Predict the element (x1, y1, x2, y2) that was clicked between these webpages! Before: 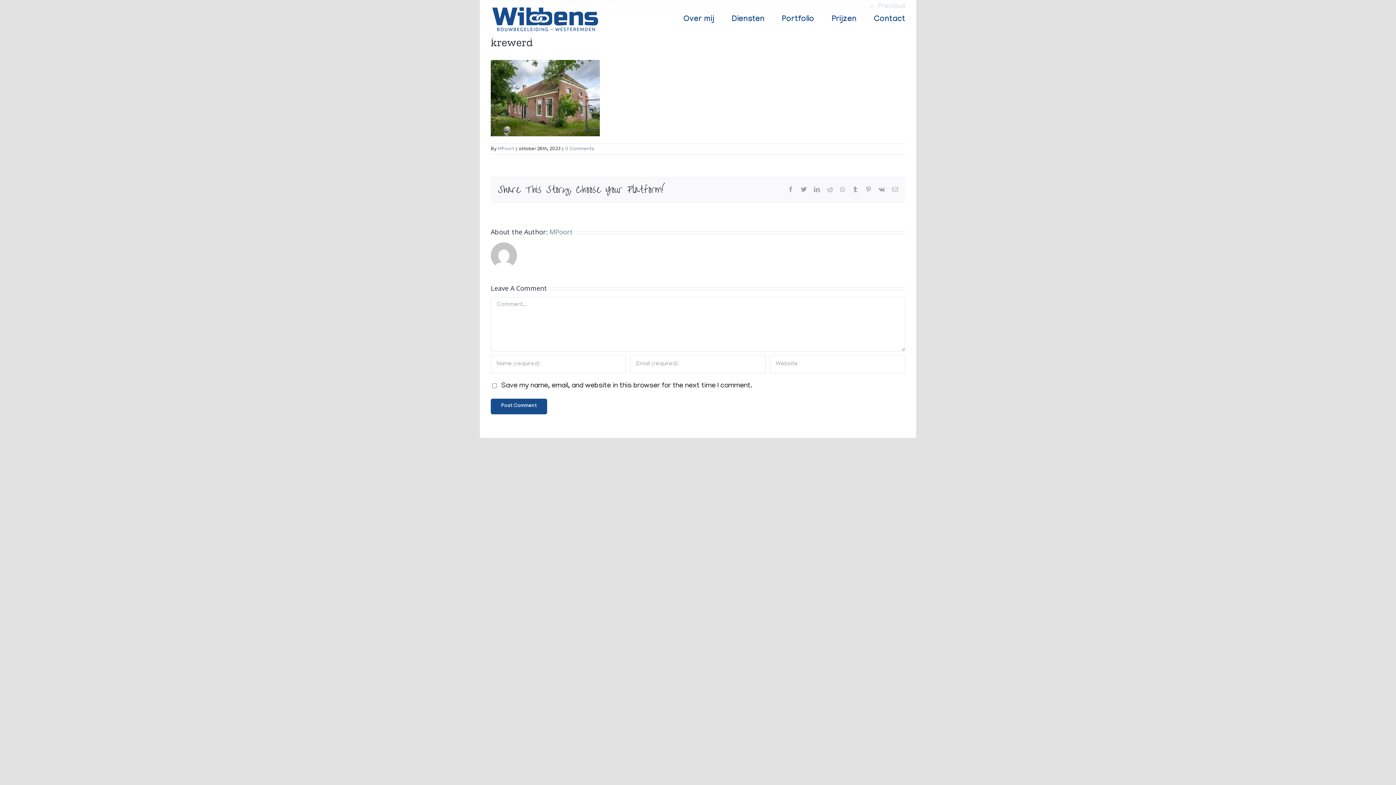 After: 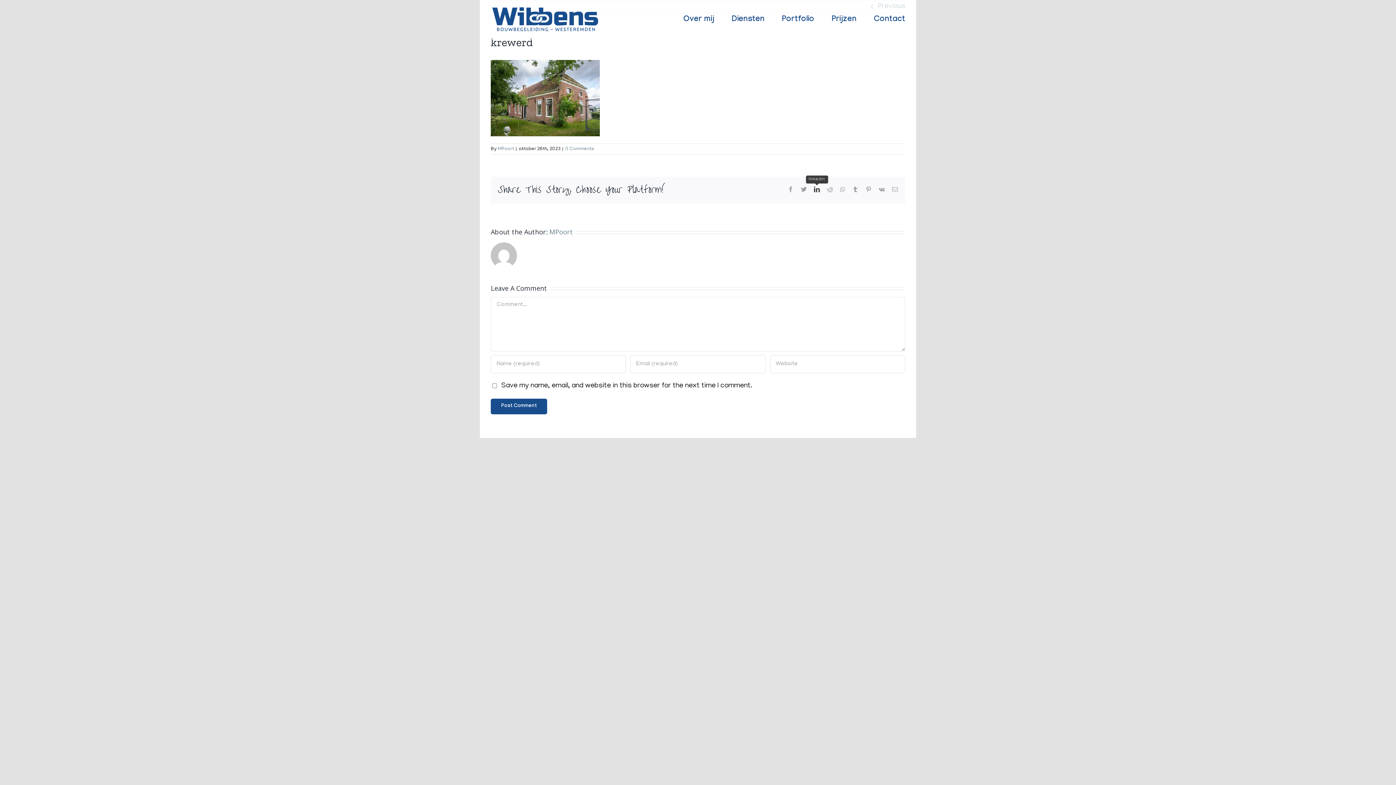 Action: bbox: (814, 186, 820, 192) label: linkedin